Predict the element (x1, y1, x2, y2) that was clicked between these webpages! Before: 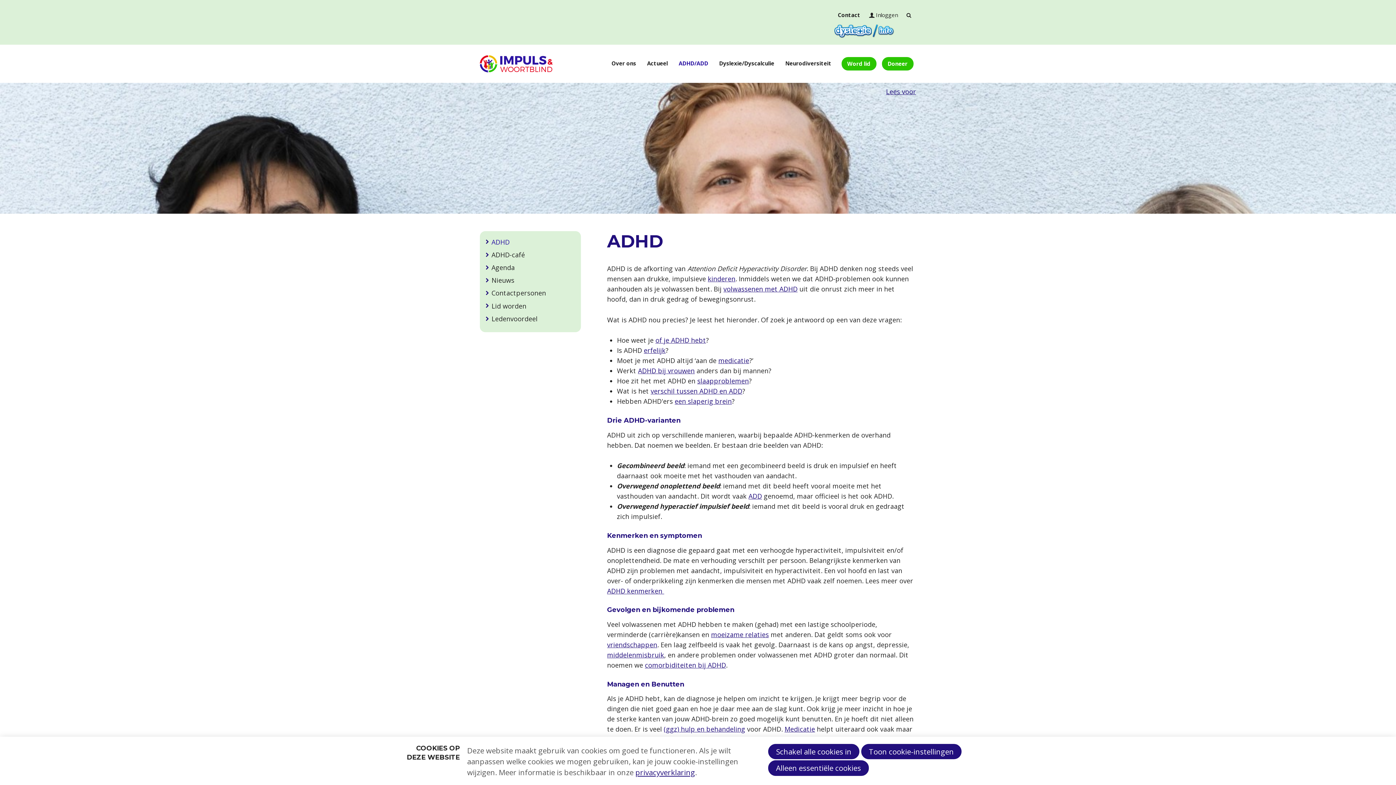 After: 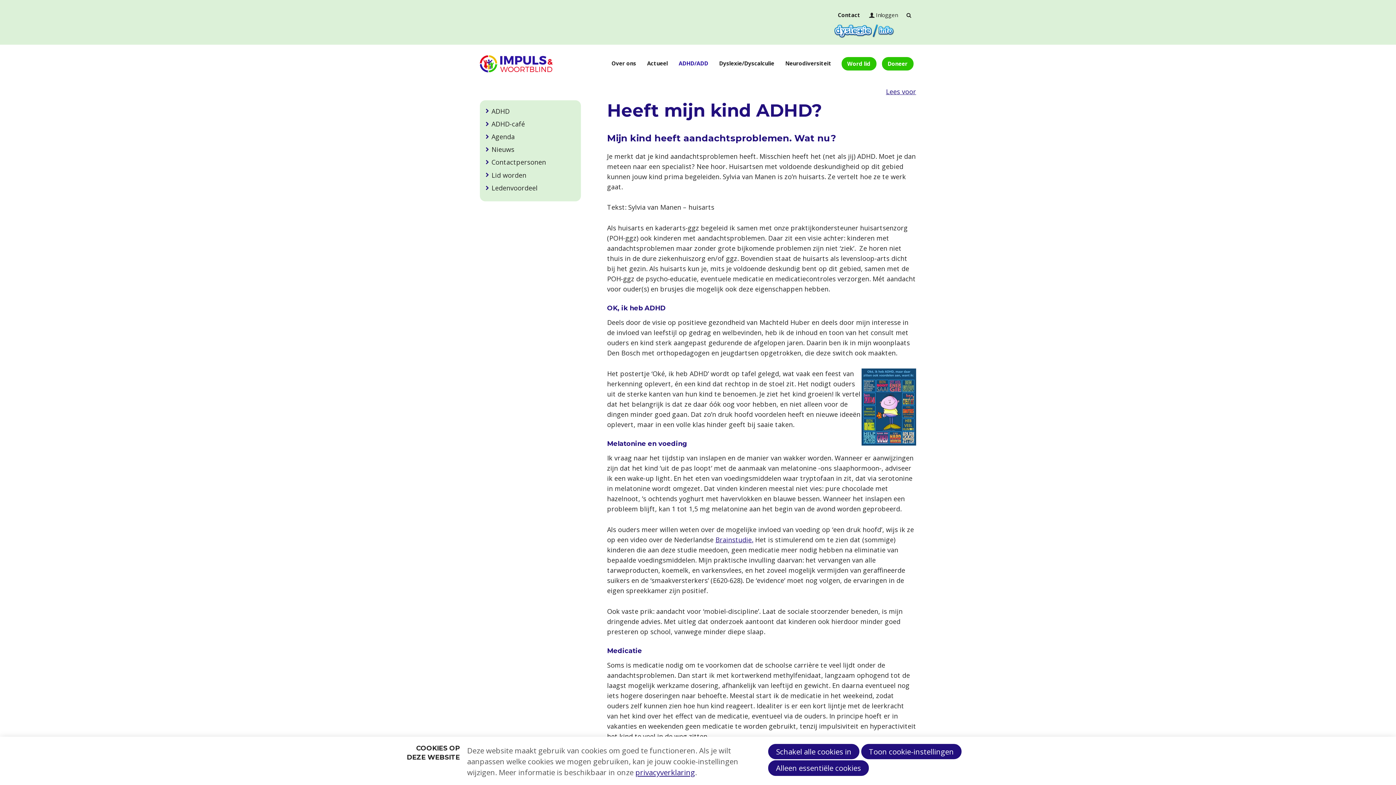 Action: bbox: (708, 274, 735, 283) label: kinderen